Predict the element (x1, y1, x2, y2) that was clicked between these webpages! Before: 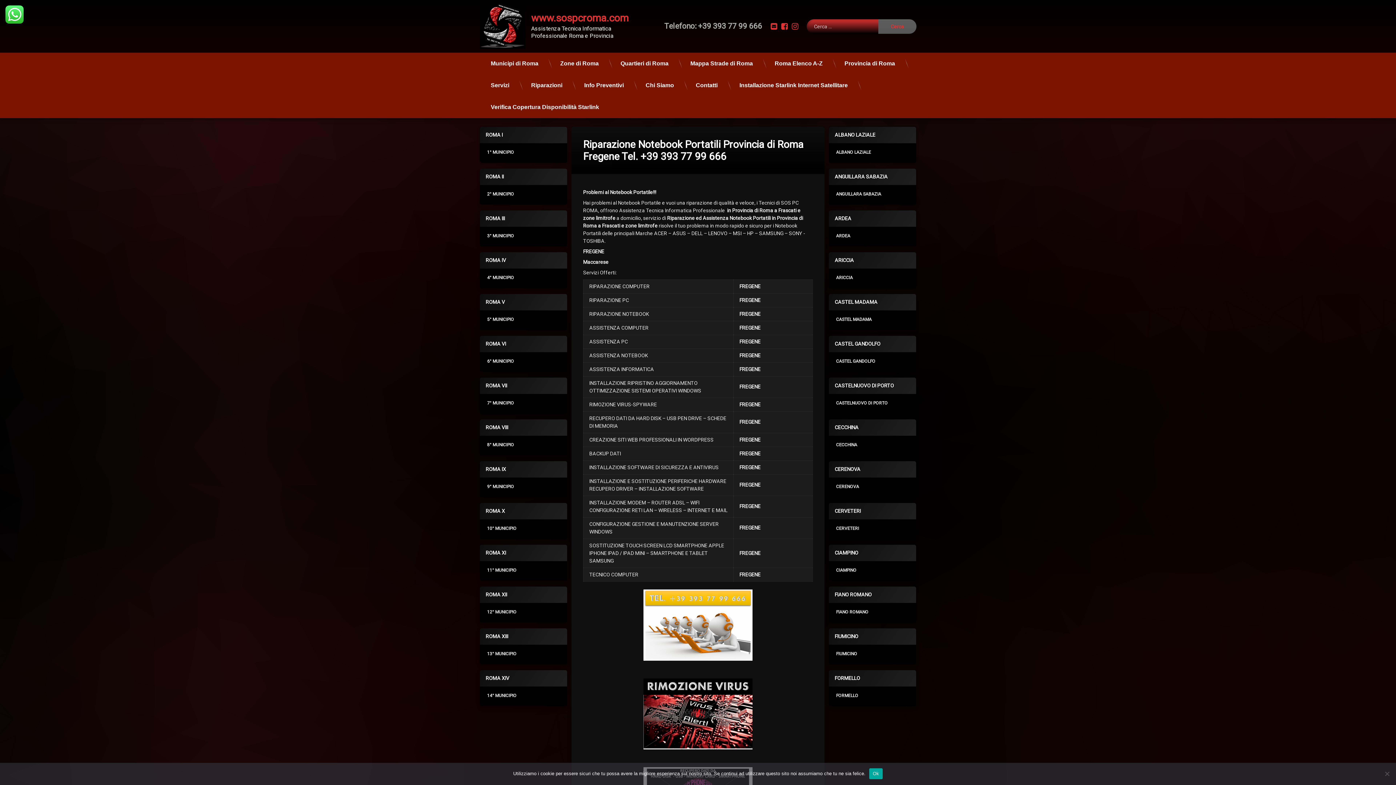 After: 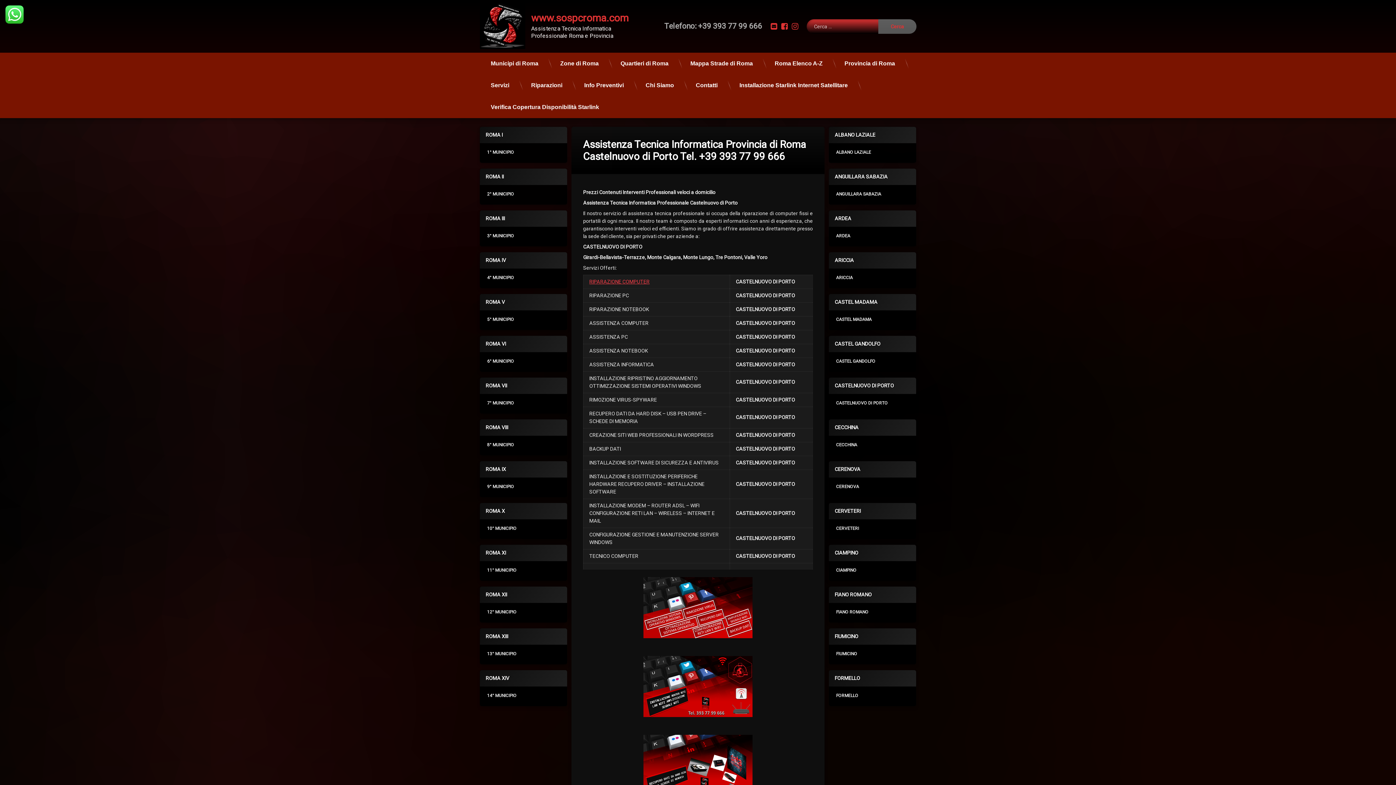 Action: label: CASTELNUOVO DI PORTO bbox: (836, 400, 888, 405)